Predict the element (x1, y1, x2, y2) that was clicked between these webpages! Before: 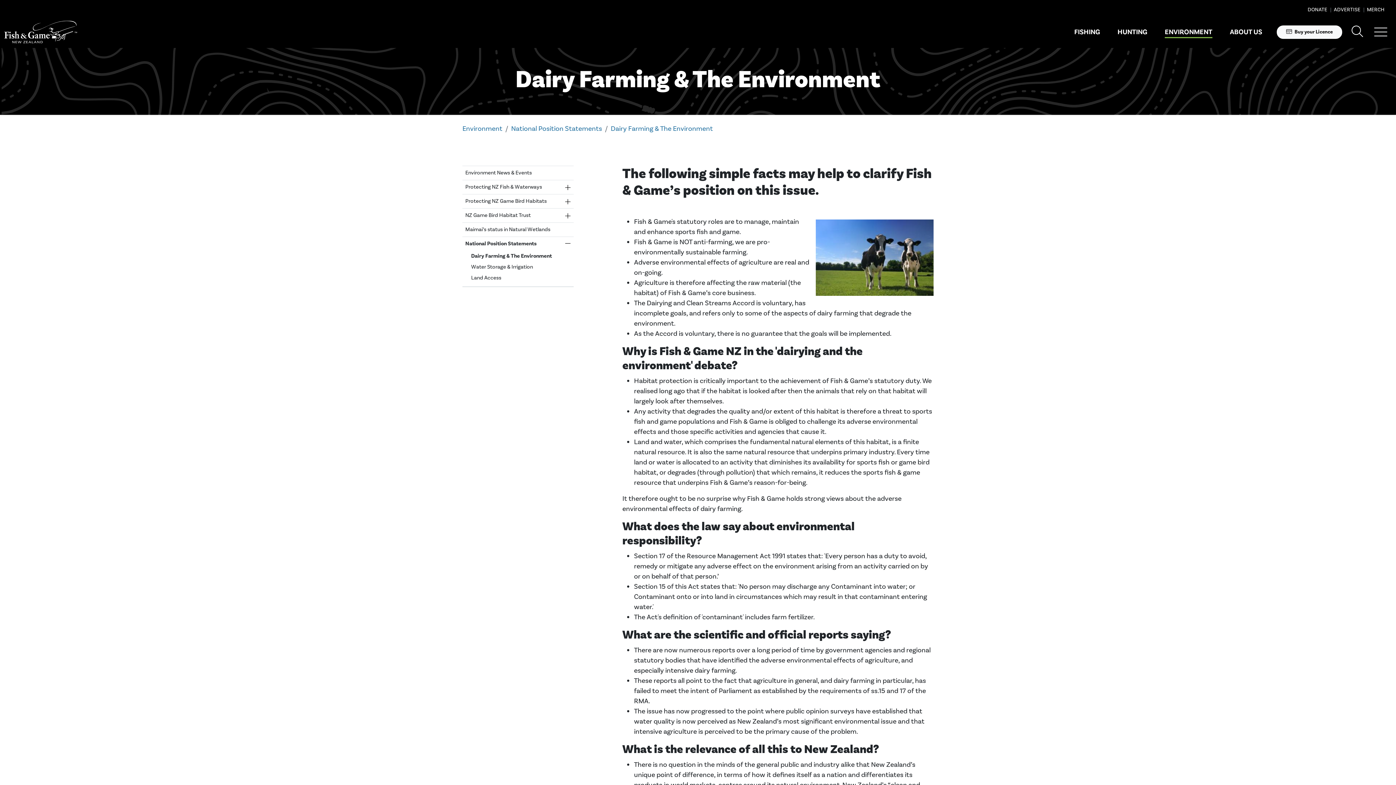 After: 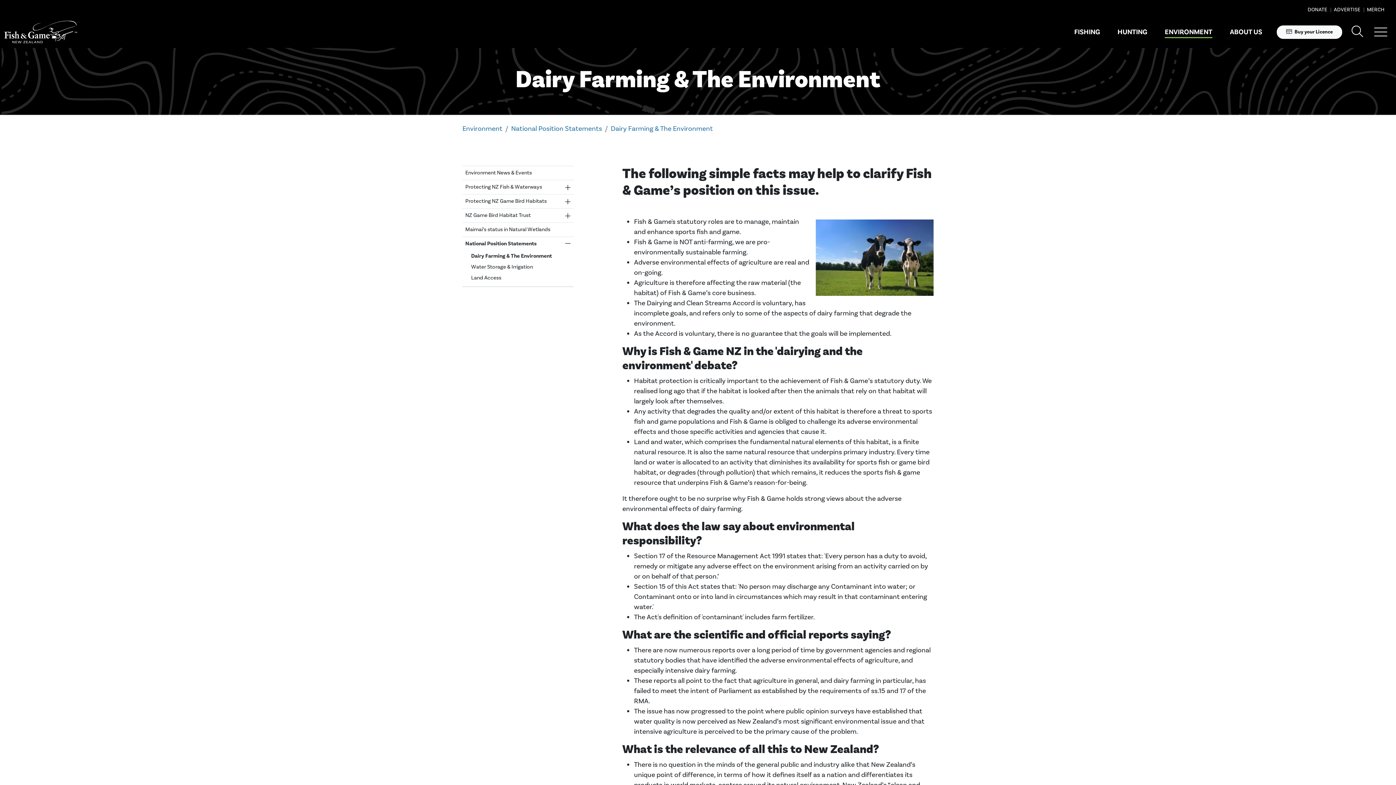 Action: label: Dairy Farming & The Environment bbox: (468, 250, 573, 261)